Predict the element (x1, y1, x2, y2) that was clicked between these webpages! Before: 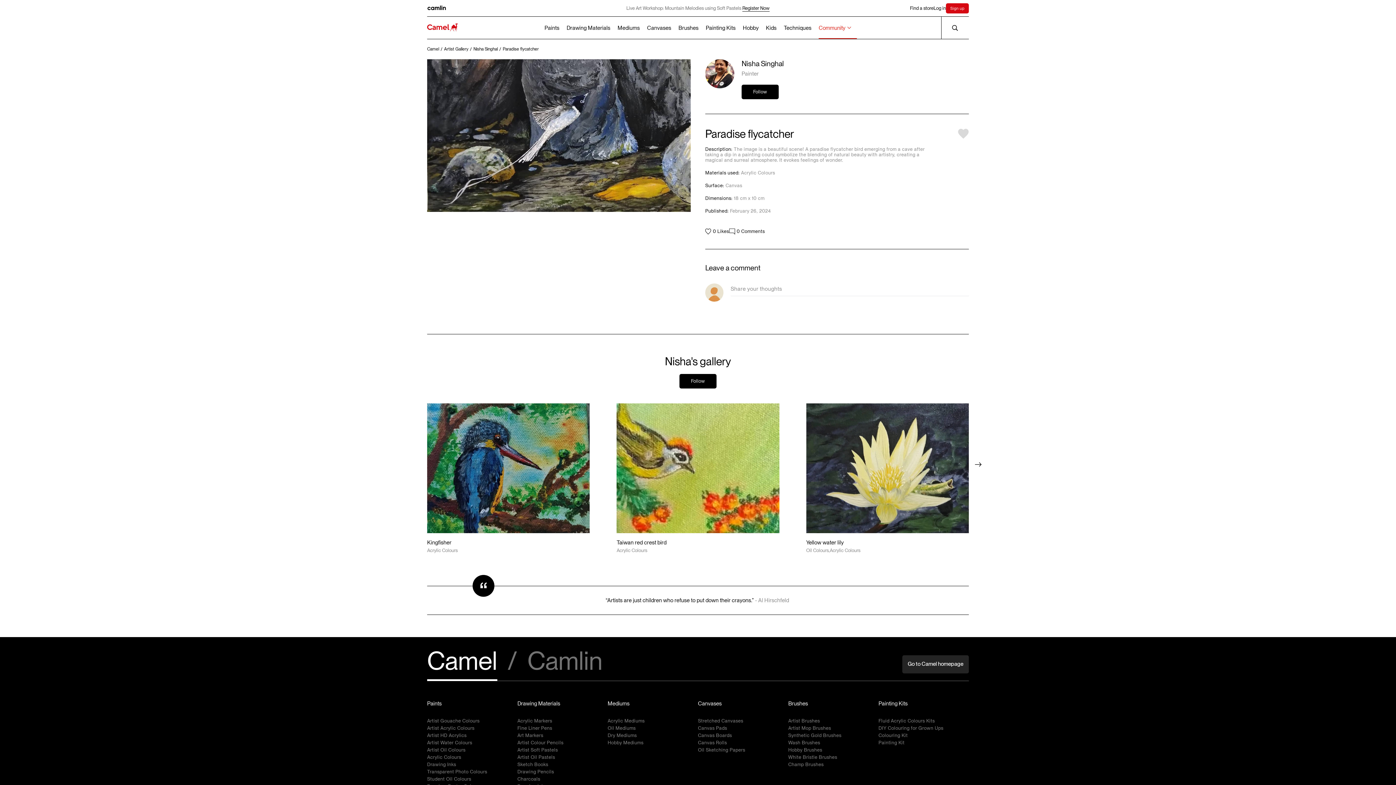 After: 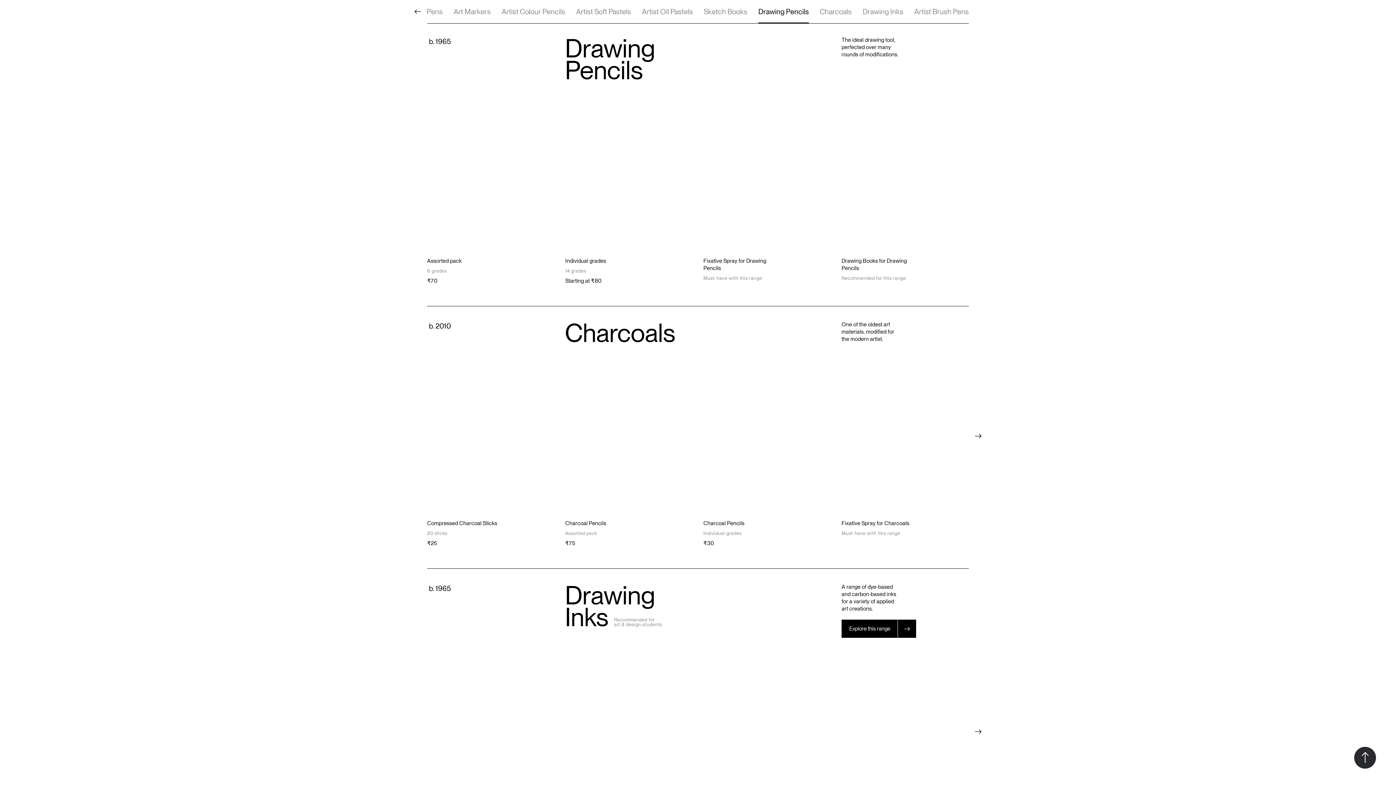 Action: bbox: (517, 768, 607, 775) label: Drawing Pencils